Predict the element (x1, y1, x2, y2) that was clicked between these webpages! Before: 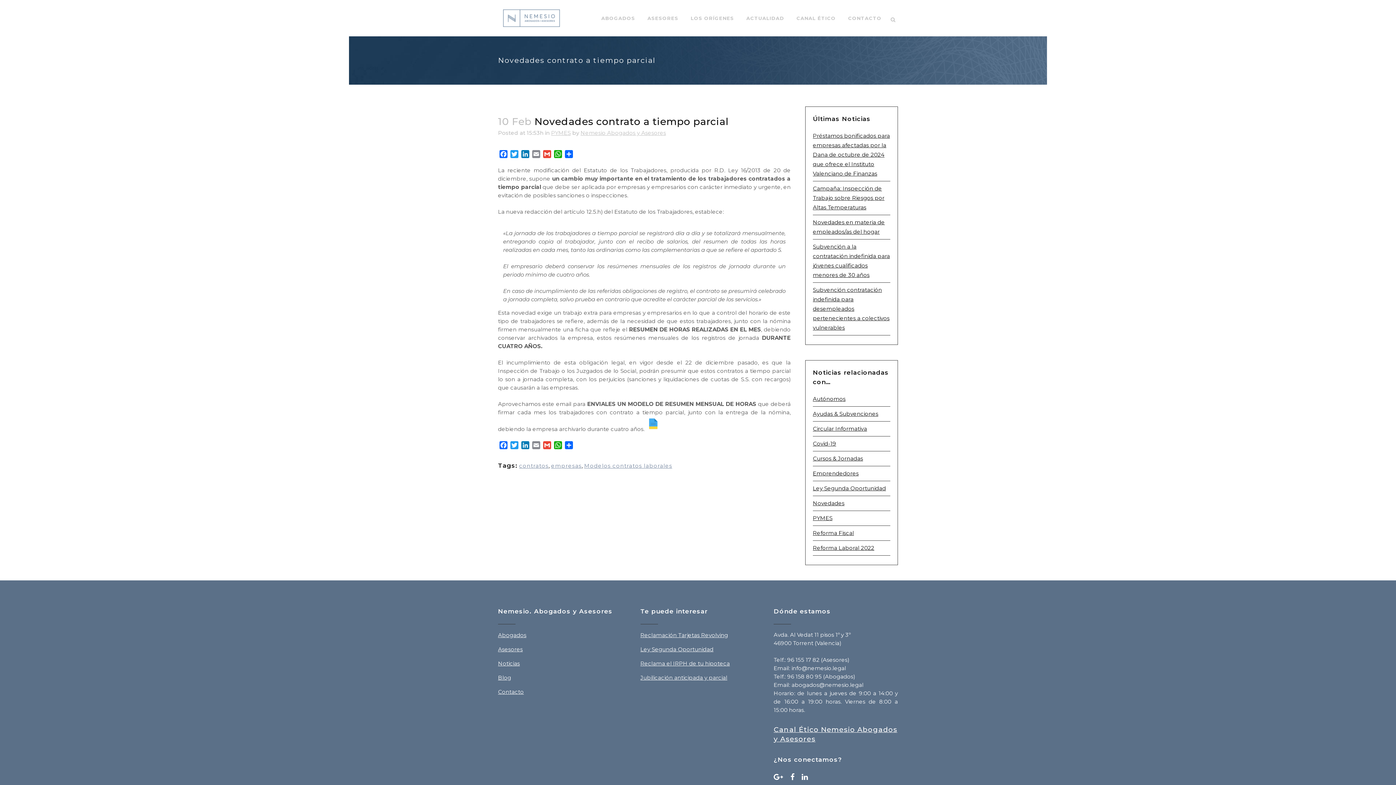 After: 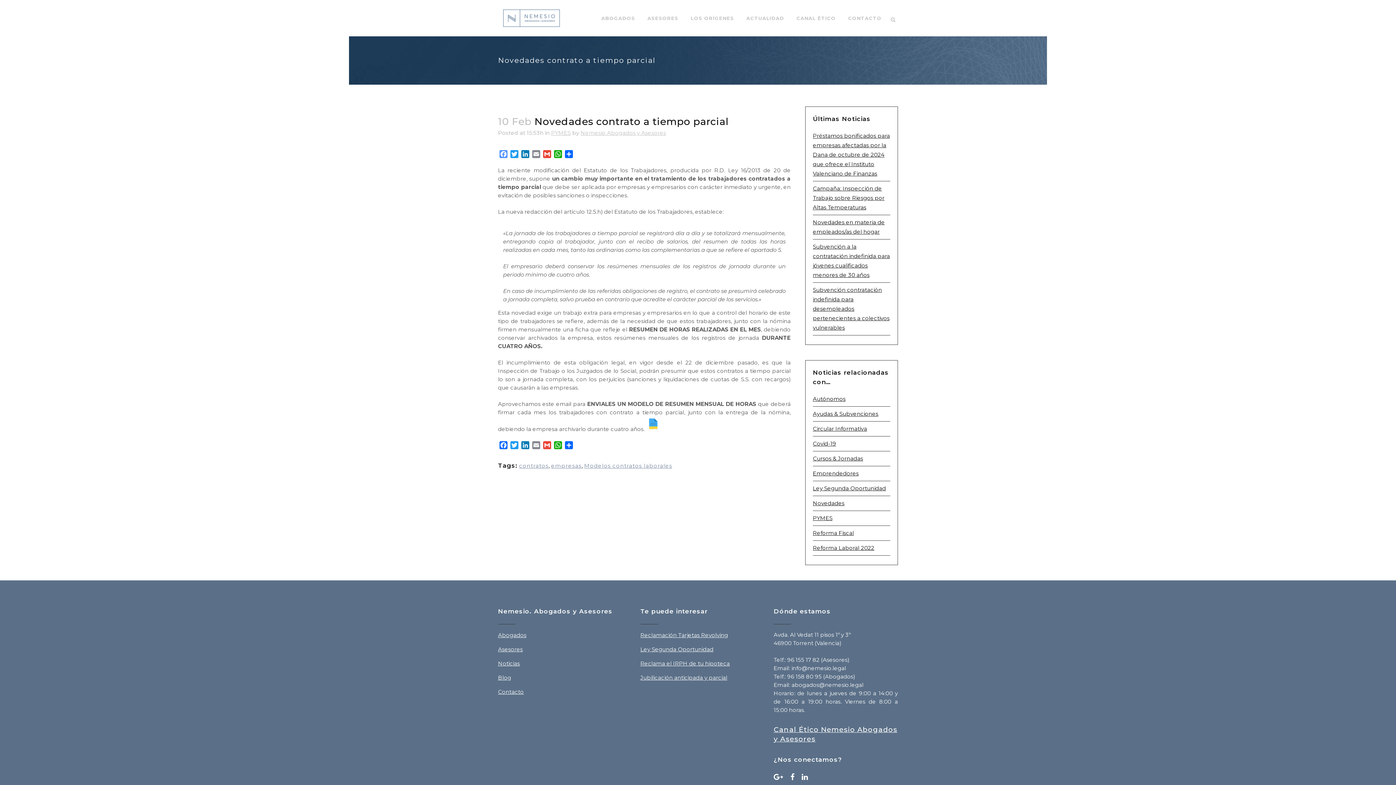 Action: label: Facebook bbox: (498, 150, 509, 160)